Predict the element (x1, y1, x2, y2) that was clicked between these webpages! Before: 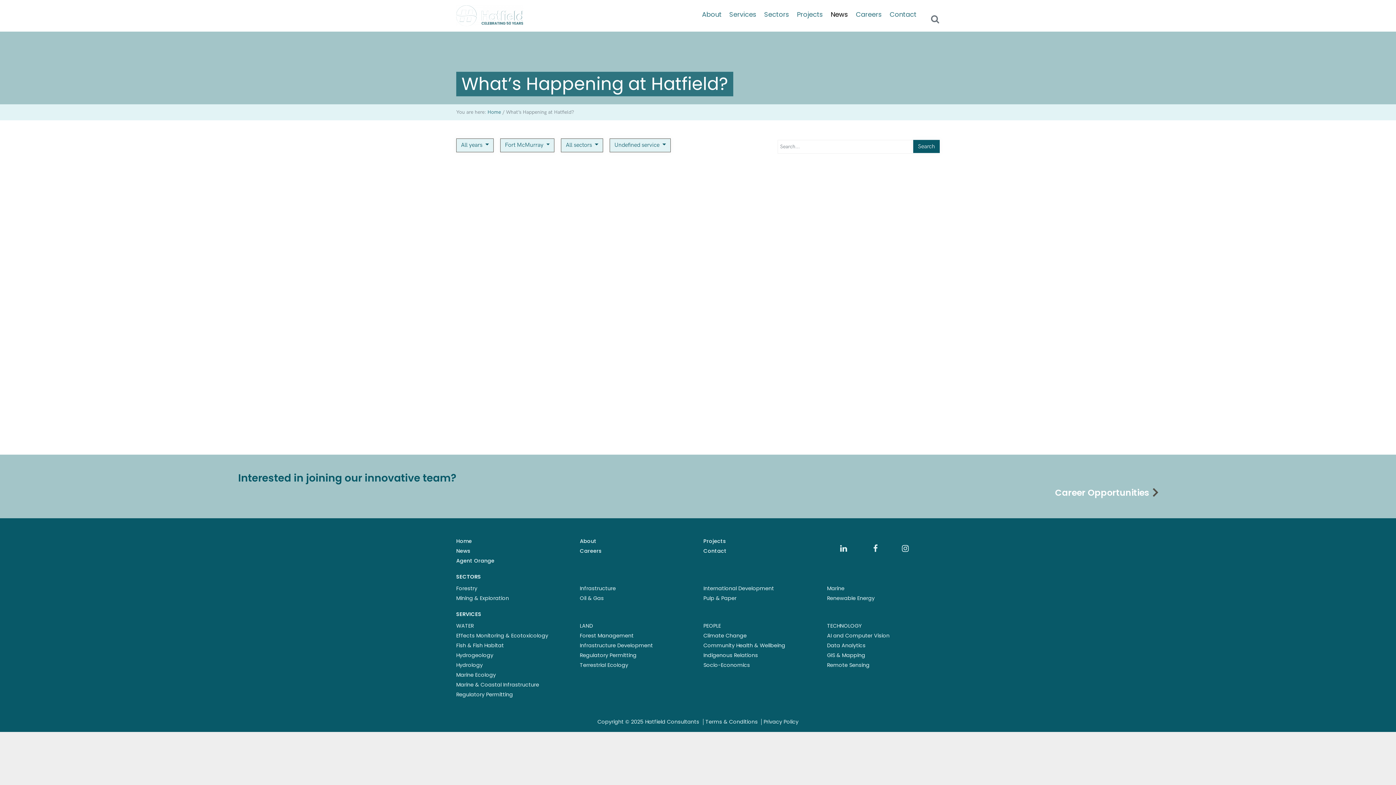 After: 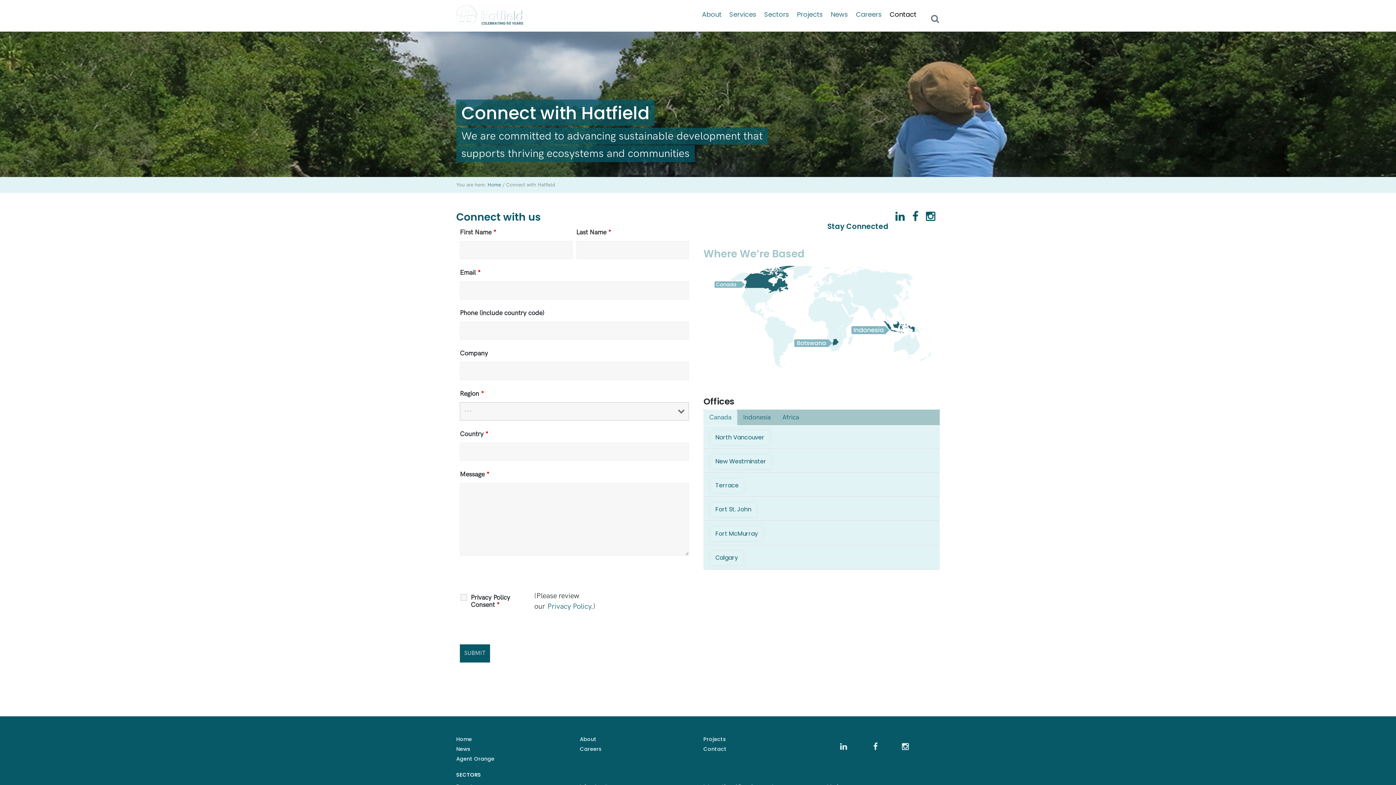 Action: bbox: (703, 547, 726, 554) label: Contact